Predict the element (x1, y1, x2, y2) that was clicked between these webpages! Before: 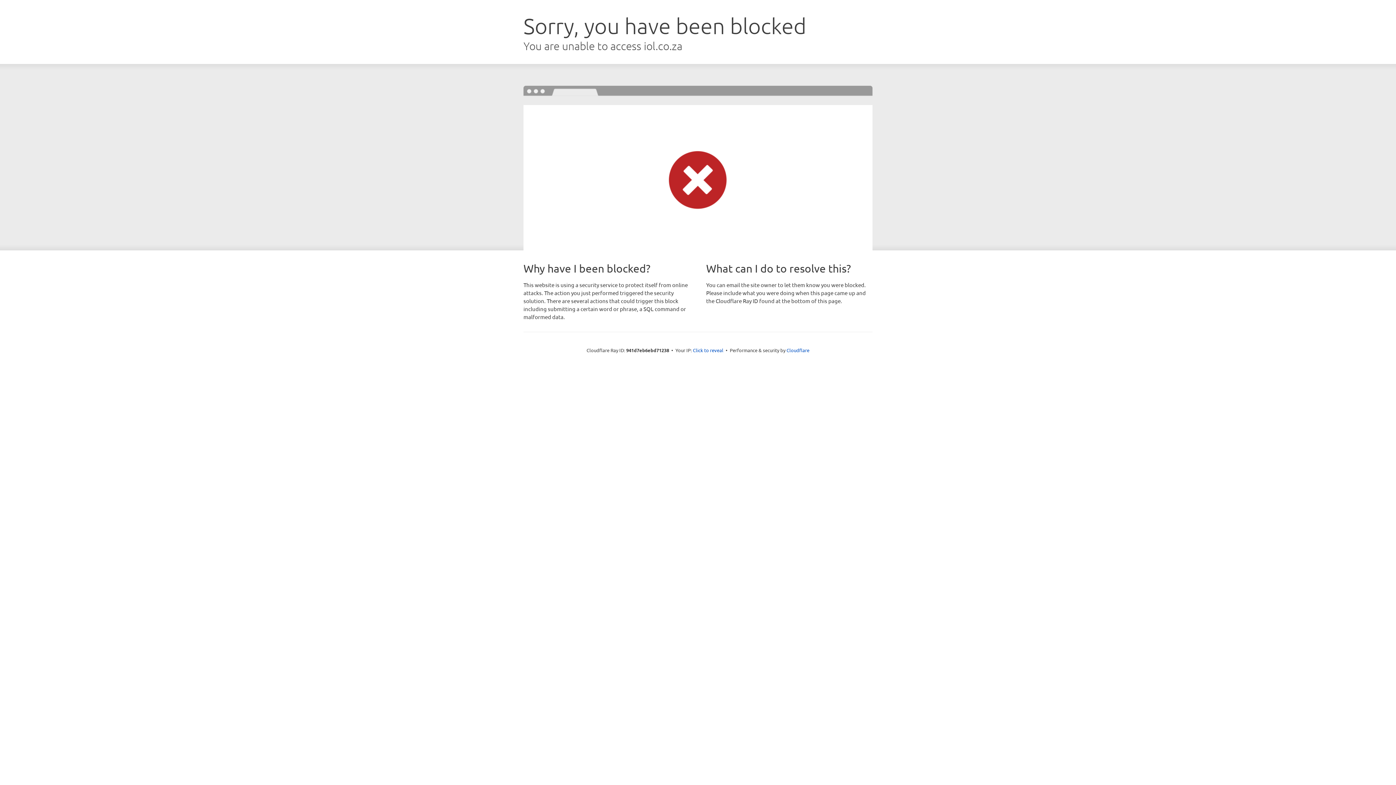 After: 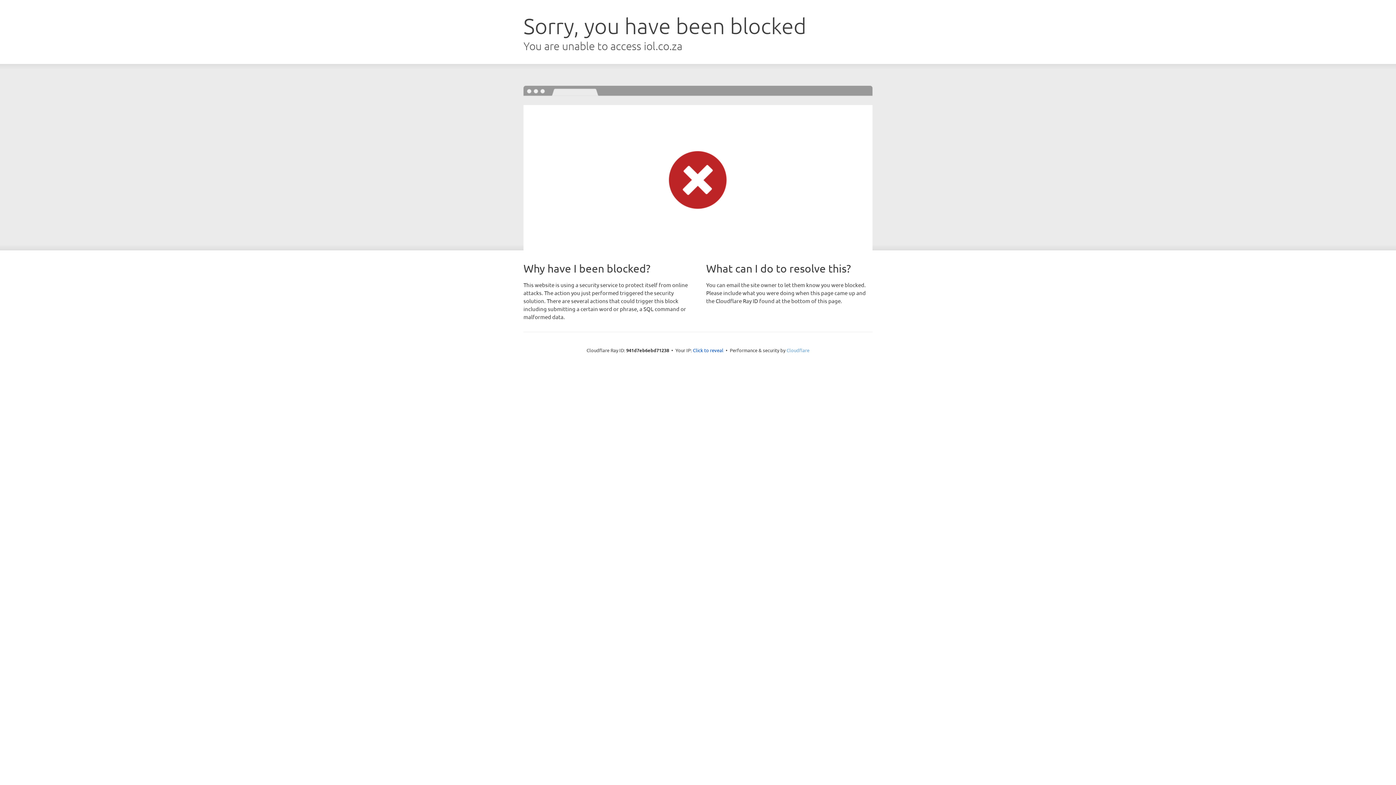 Action: label: Cloudflare bbox: (786, 347, 809, 353)